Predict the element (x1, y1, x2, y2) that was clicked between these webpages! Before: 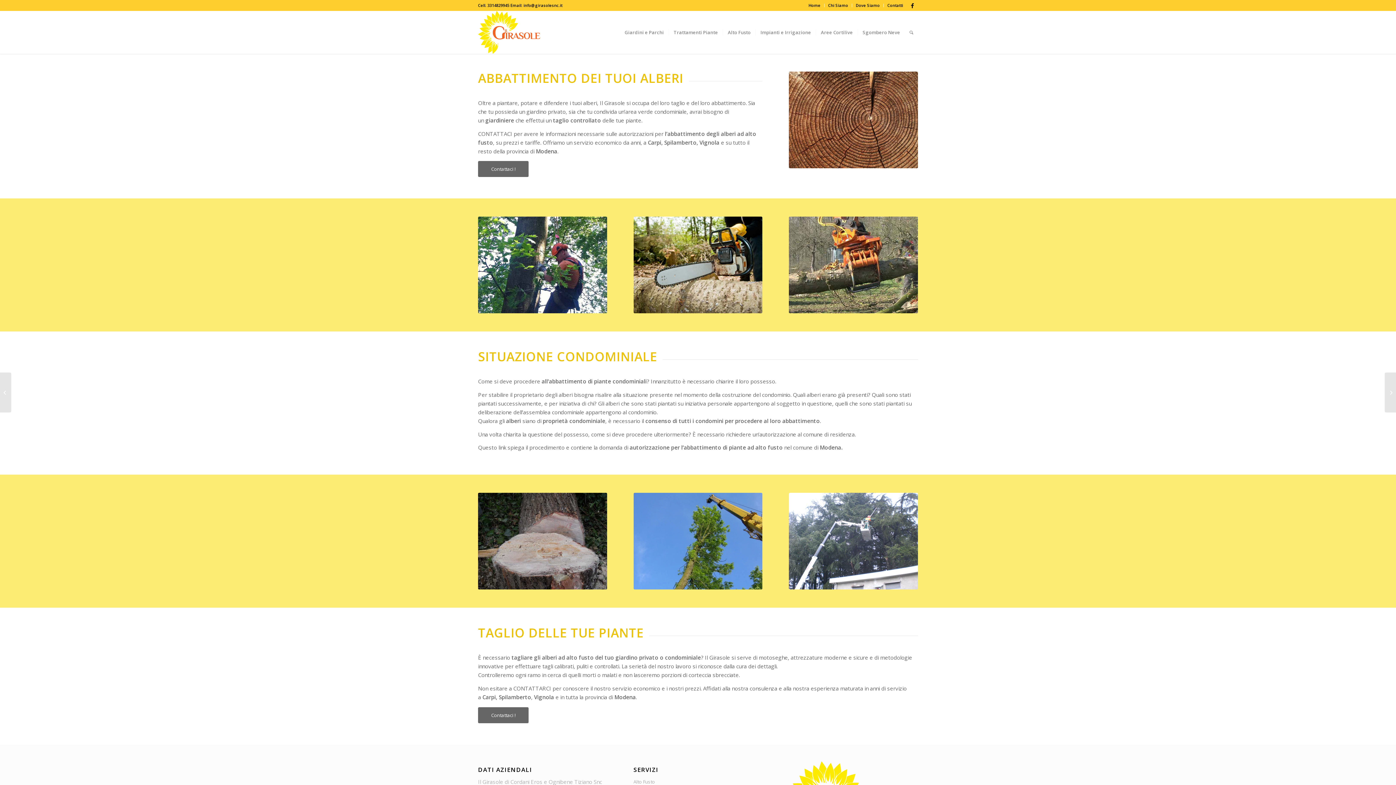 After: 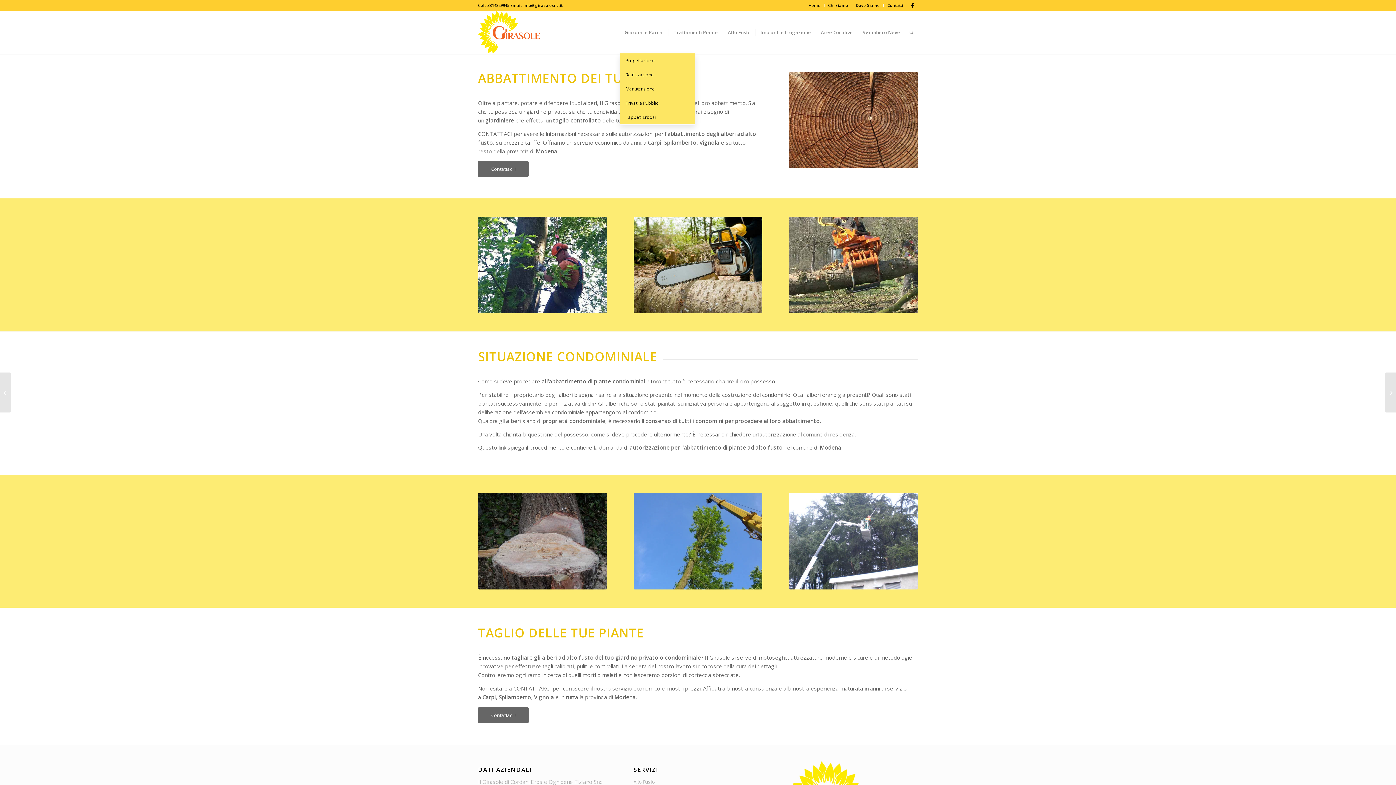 Action: label: Giardini e Parchi bbox: (620, 10, 668, 53)